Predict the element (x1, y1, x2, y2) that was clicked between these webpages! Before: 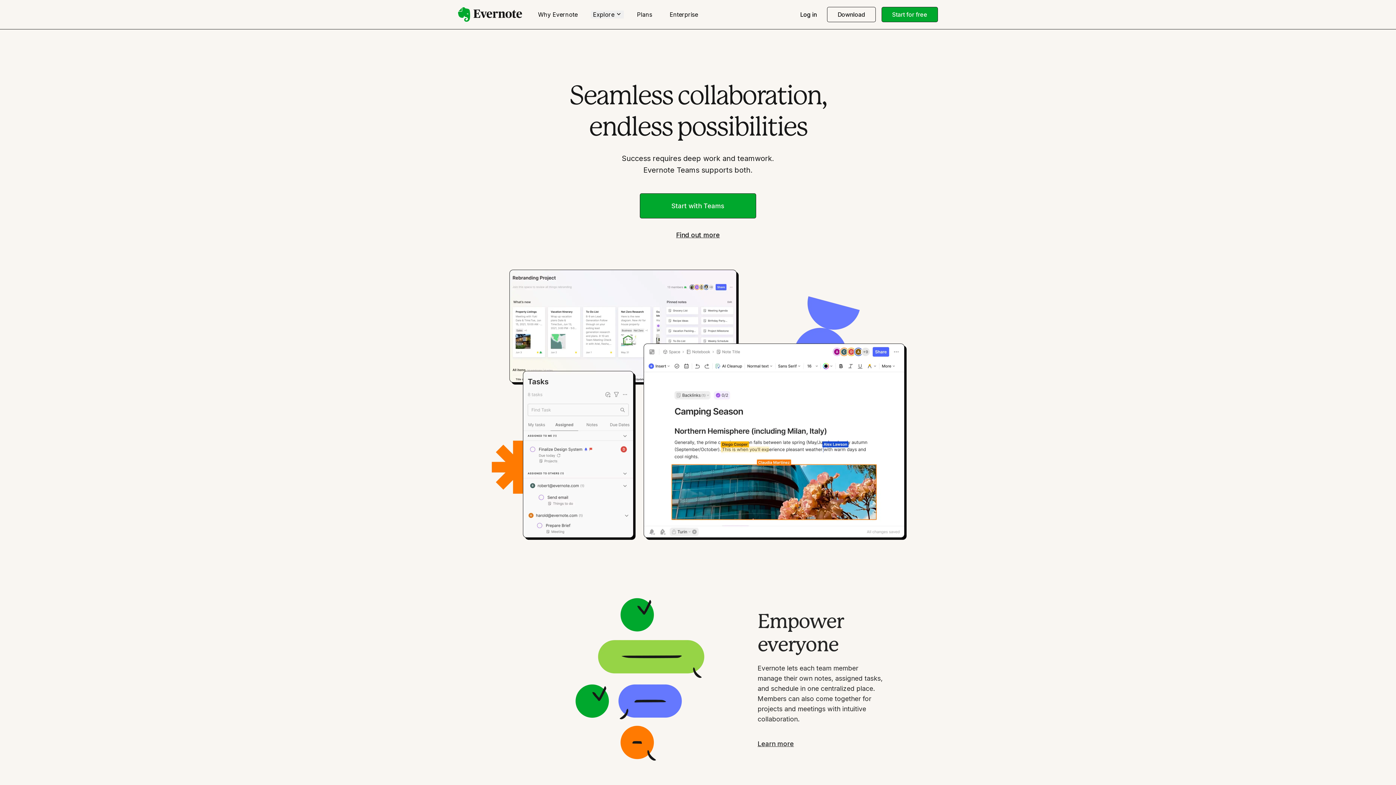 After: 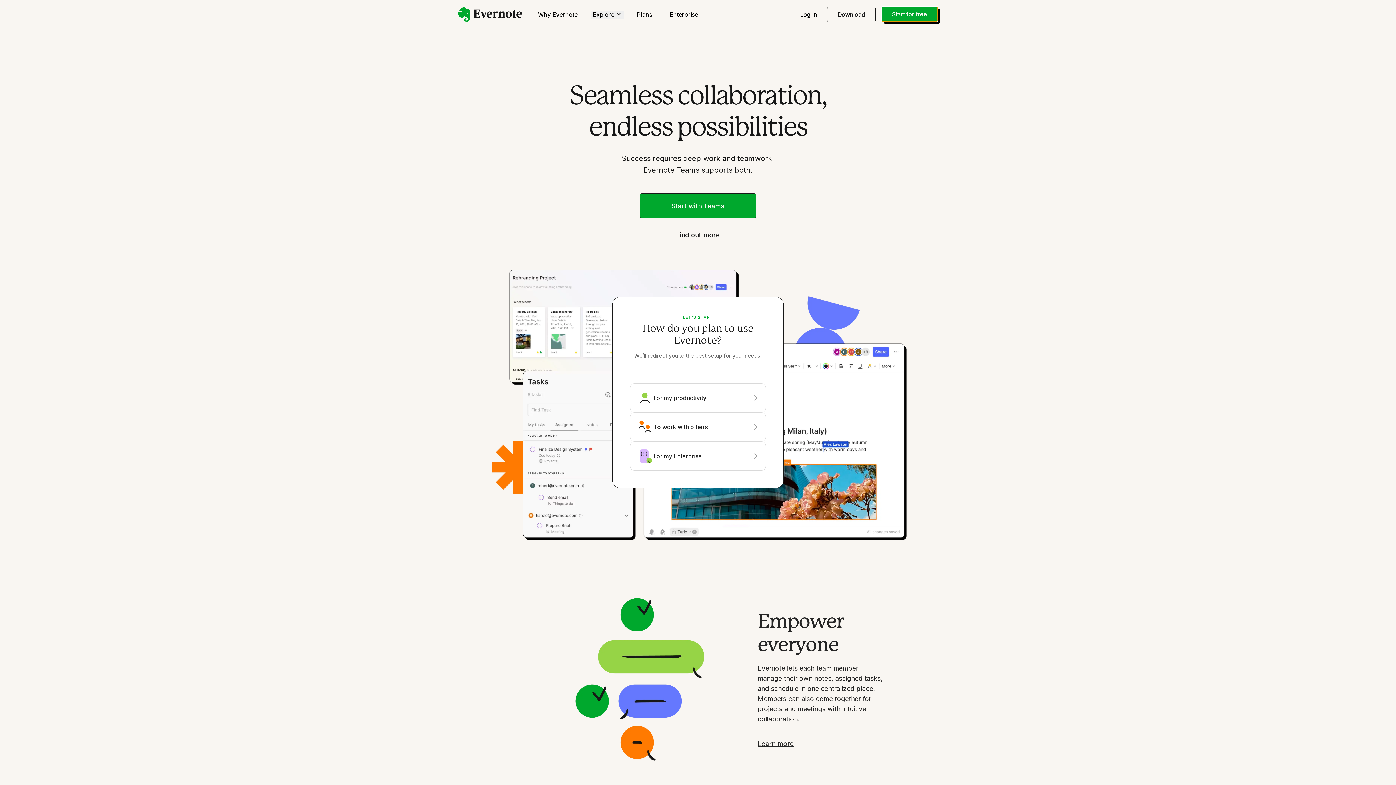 Action: label: Start for free bbox: (881, 6, 938, 22)